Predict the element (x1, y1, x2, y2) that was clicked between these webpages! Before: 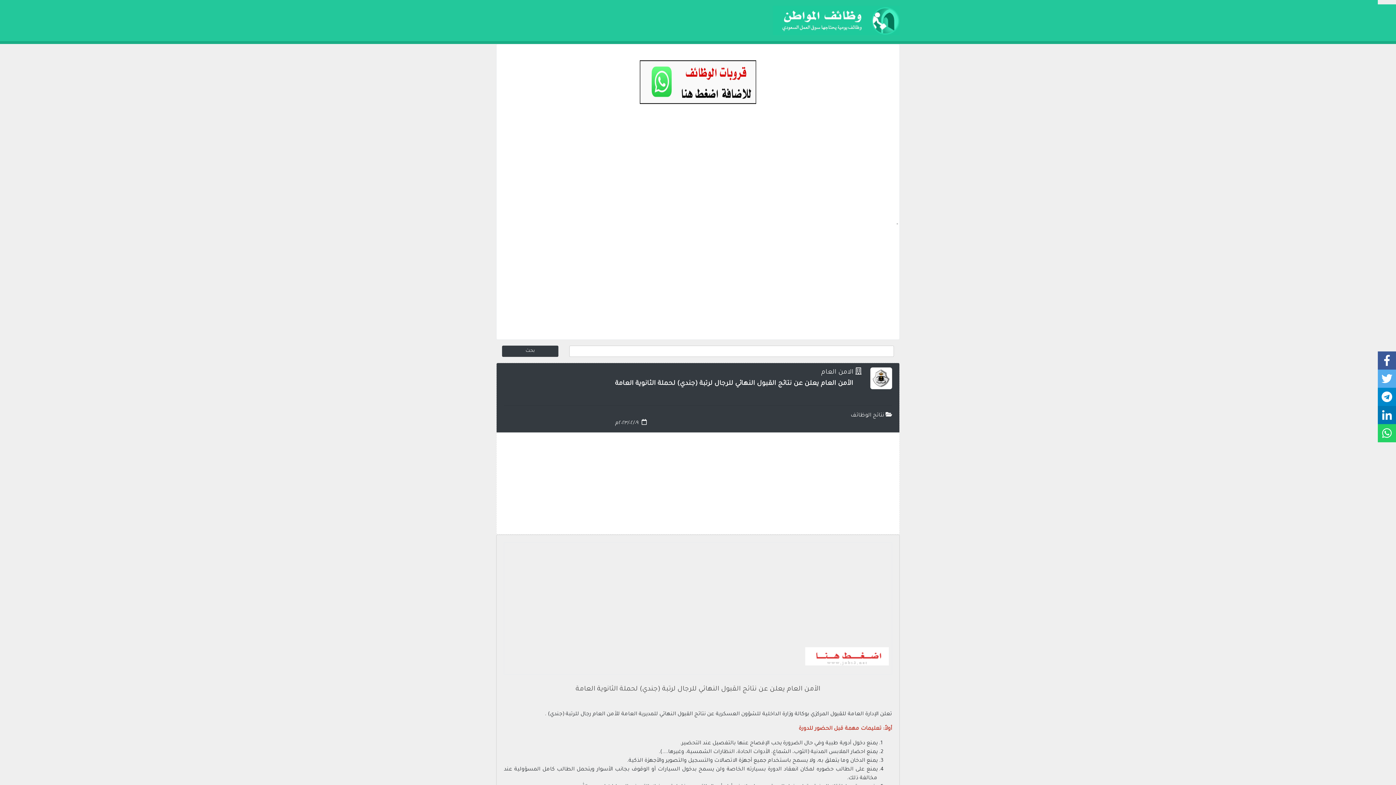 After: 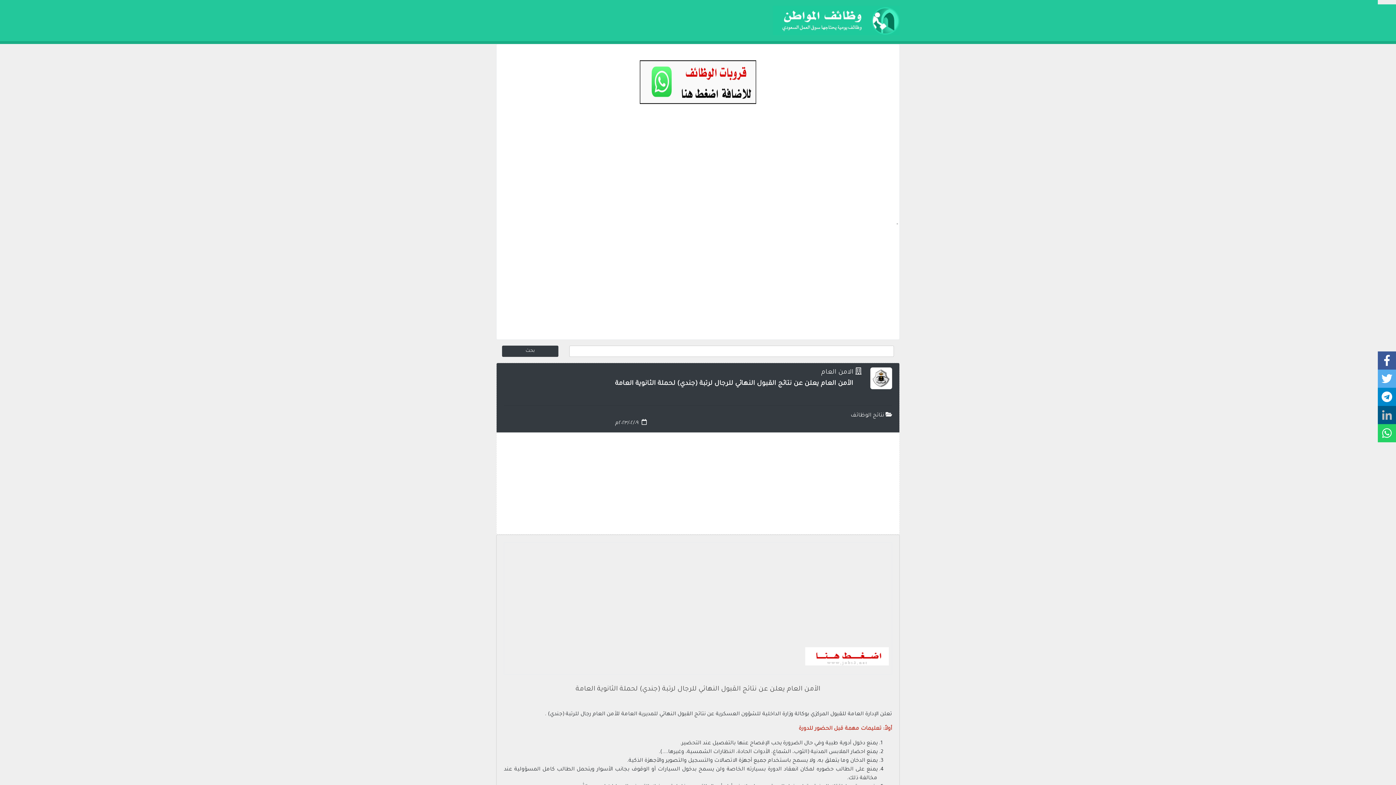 Action: bbox: (1378, 406, 1396, 424)